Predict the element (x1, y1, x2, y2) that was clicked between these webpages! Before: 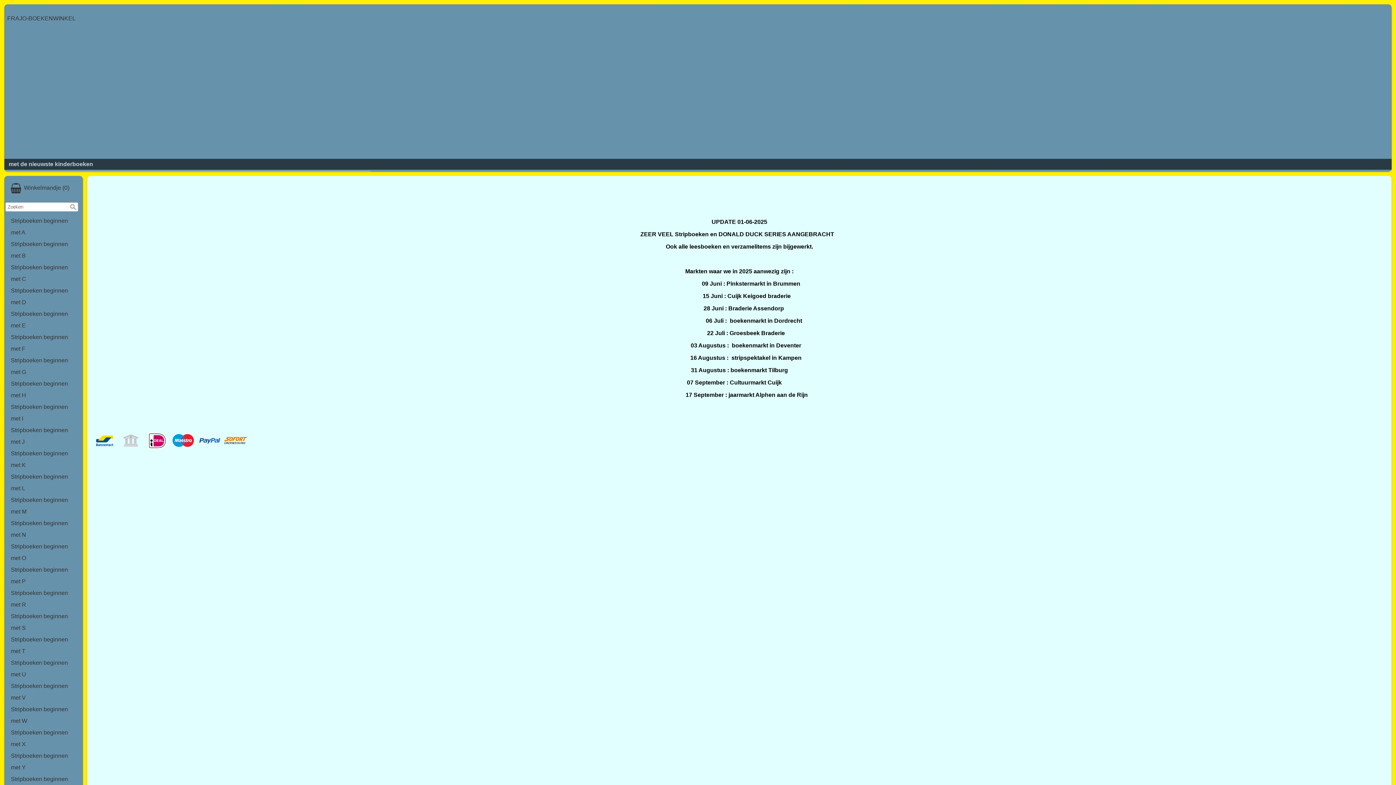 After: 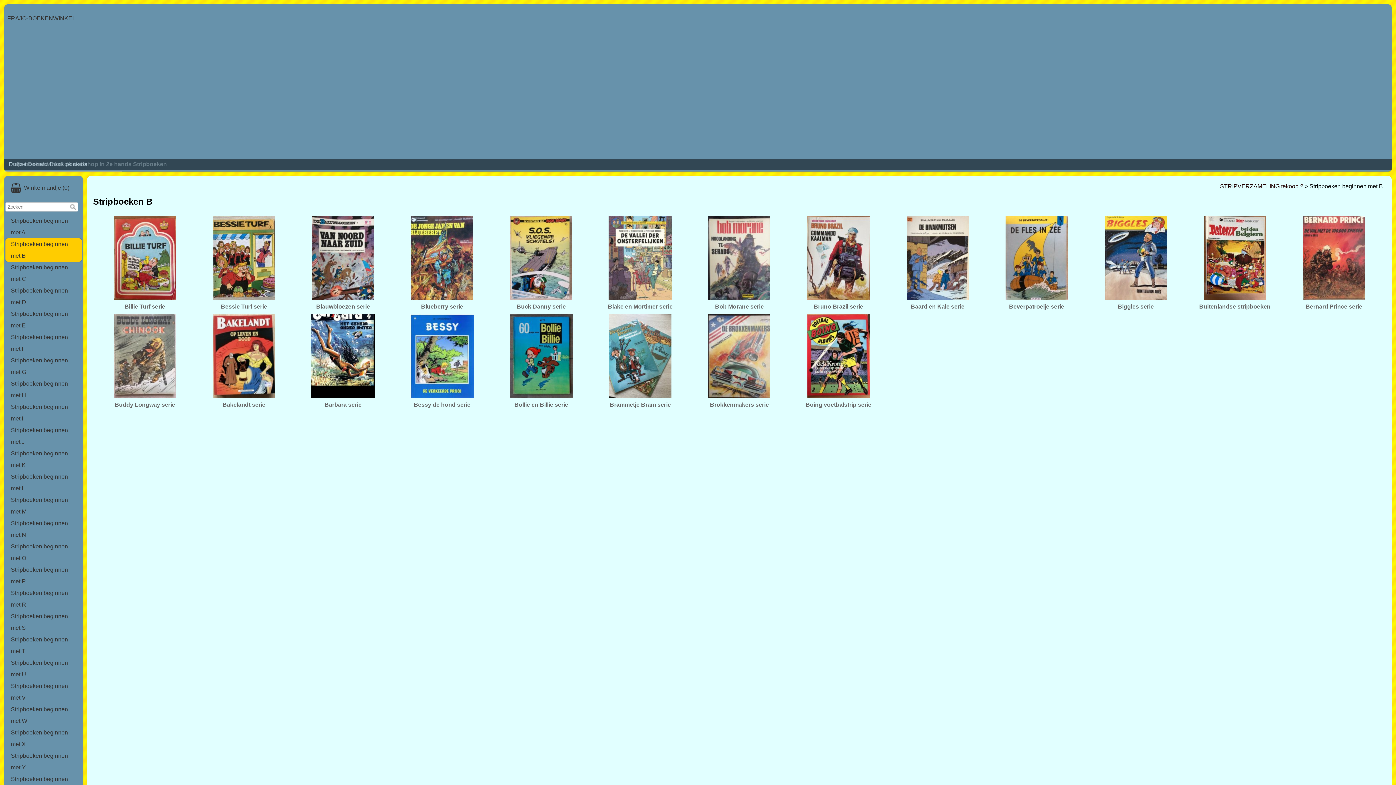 Action: bbox: (5, 238, 81, 261) label: Stripboeken beginnen met B